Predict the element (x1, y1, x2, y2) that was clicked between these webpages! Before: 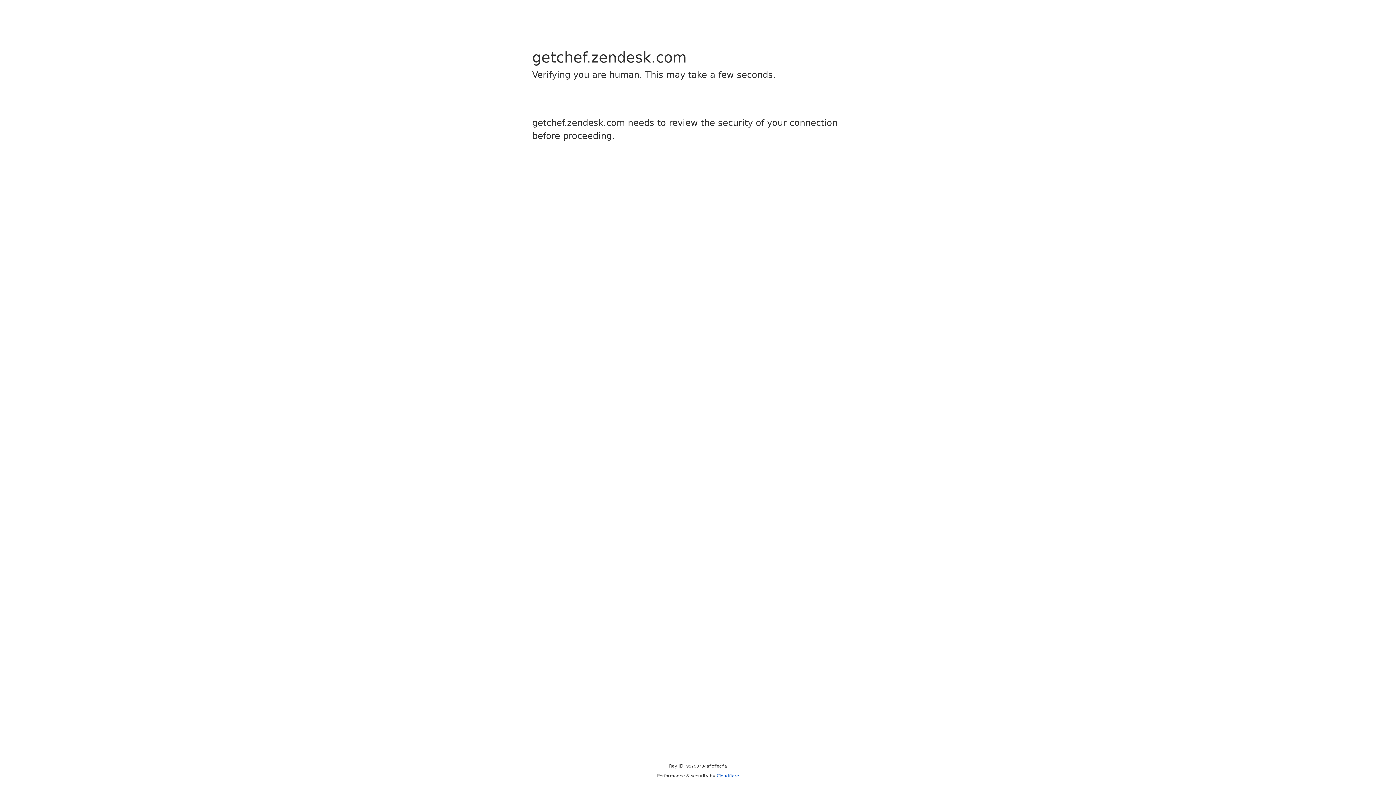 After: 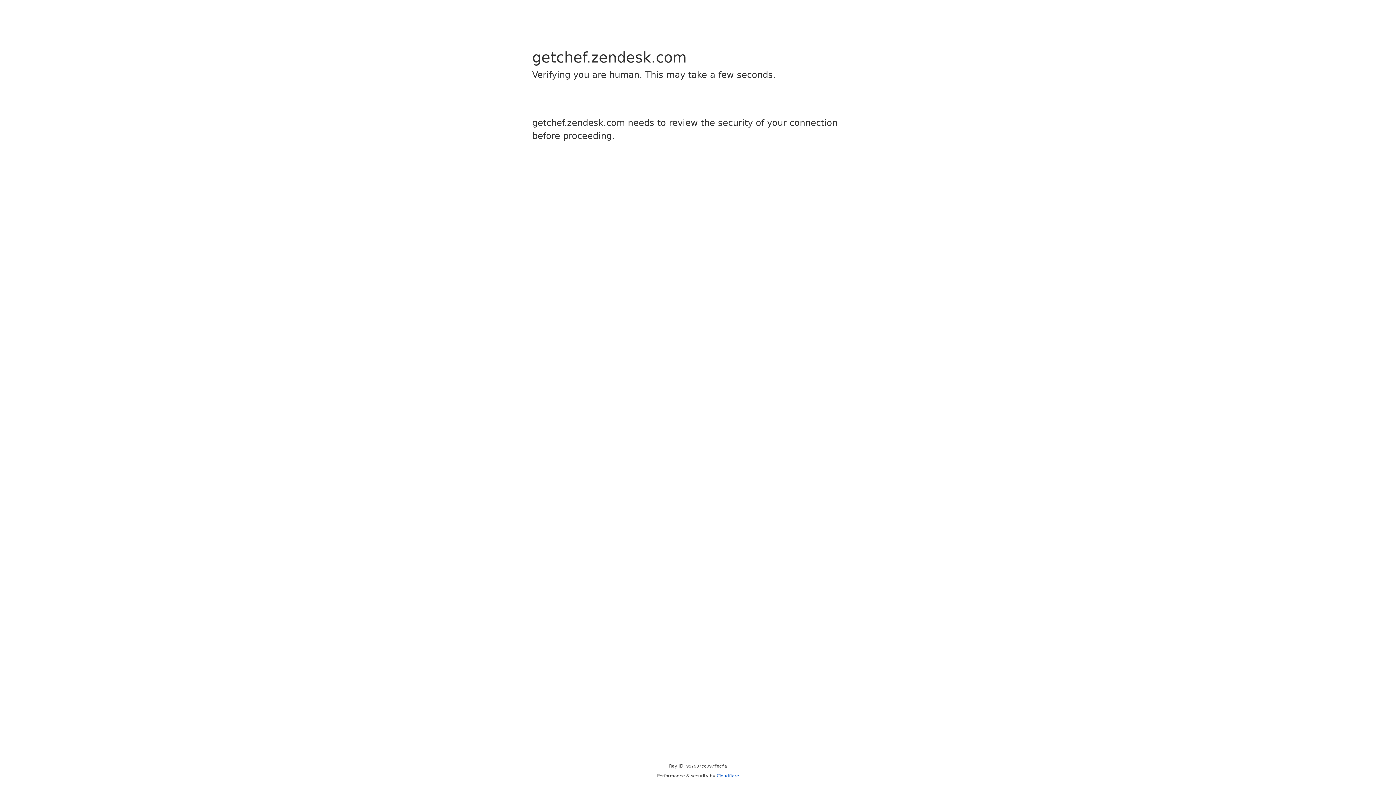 Action: label: Cloudflare bbox: (716, 773, 739, 778)